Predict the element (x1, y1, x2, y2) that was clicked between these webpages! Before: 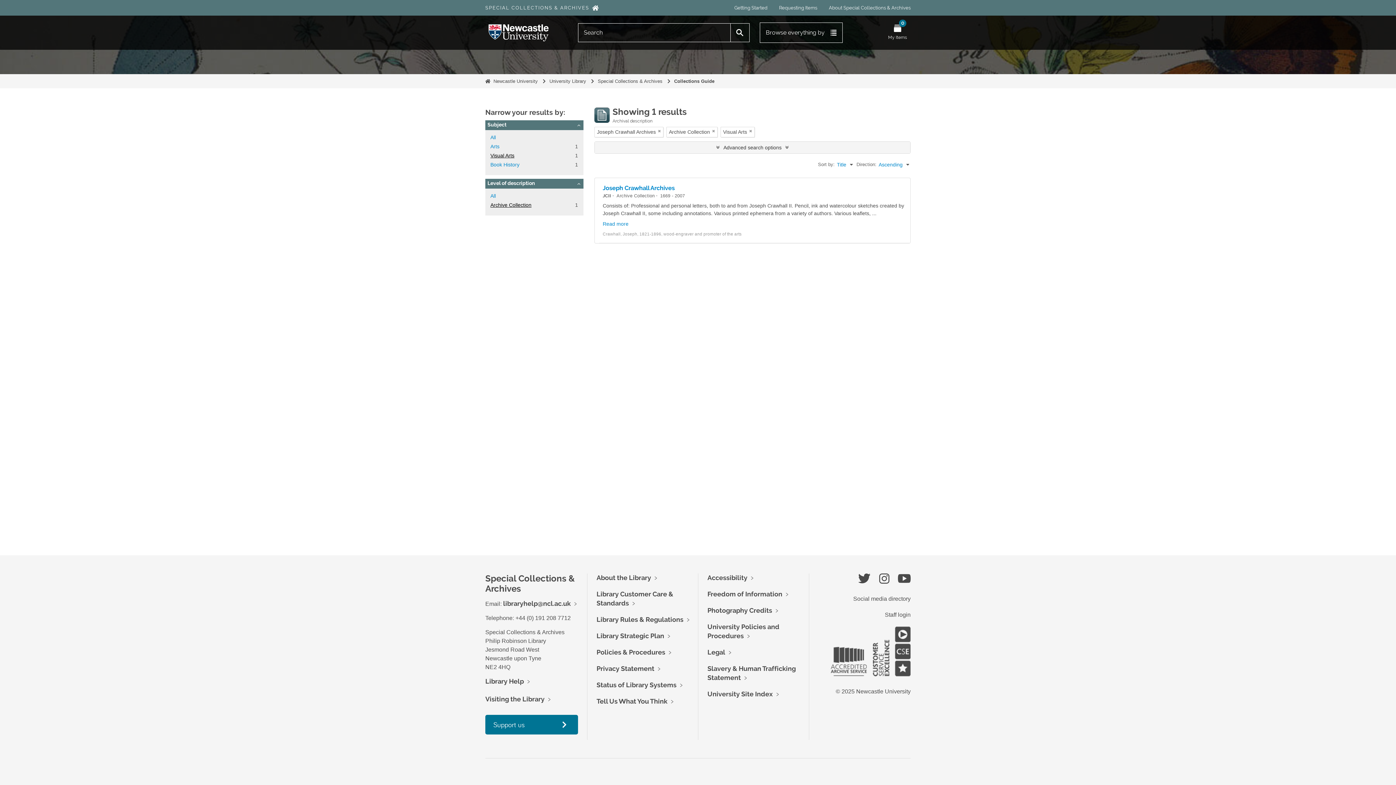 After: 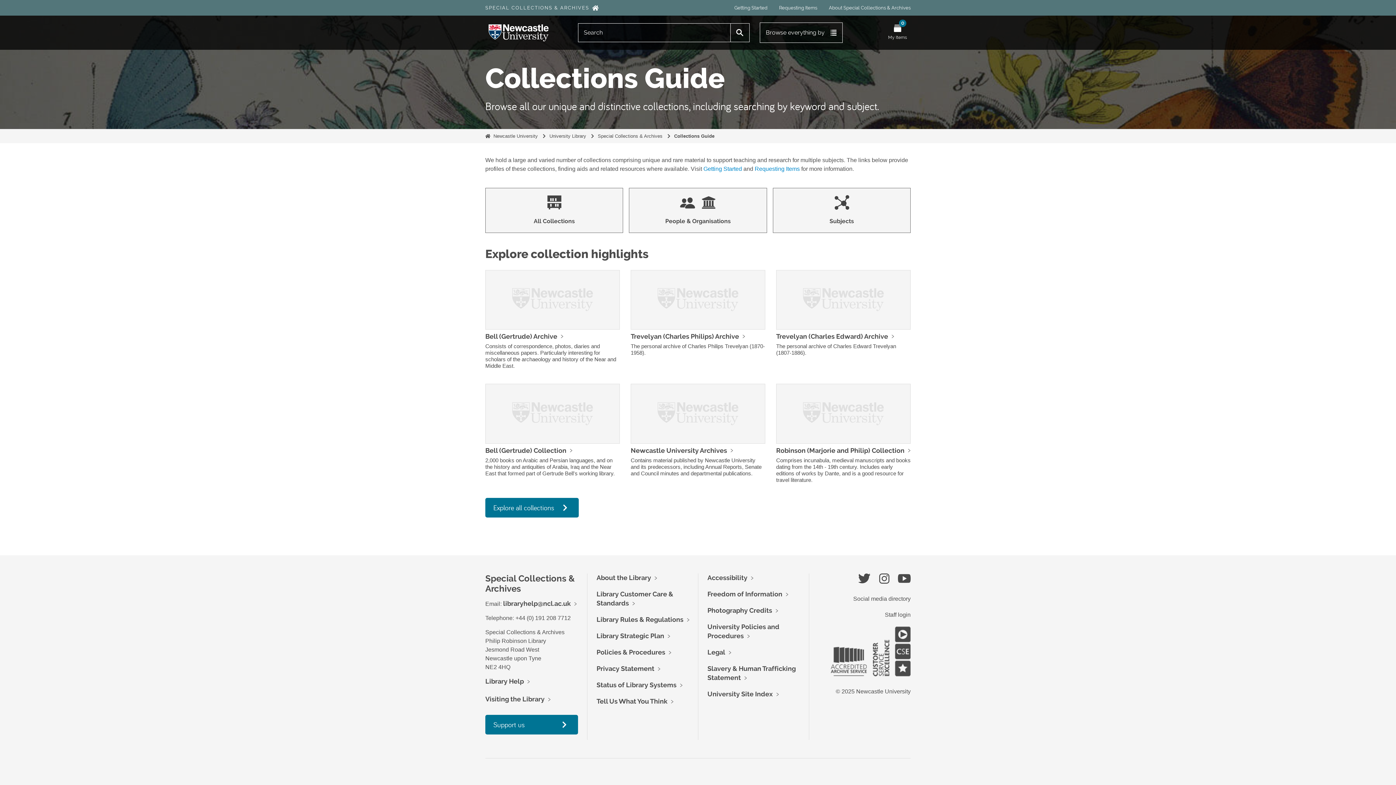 Action: bbox: (674, 78, 714, 84) label: Collections Guide